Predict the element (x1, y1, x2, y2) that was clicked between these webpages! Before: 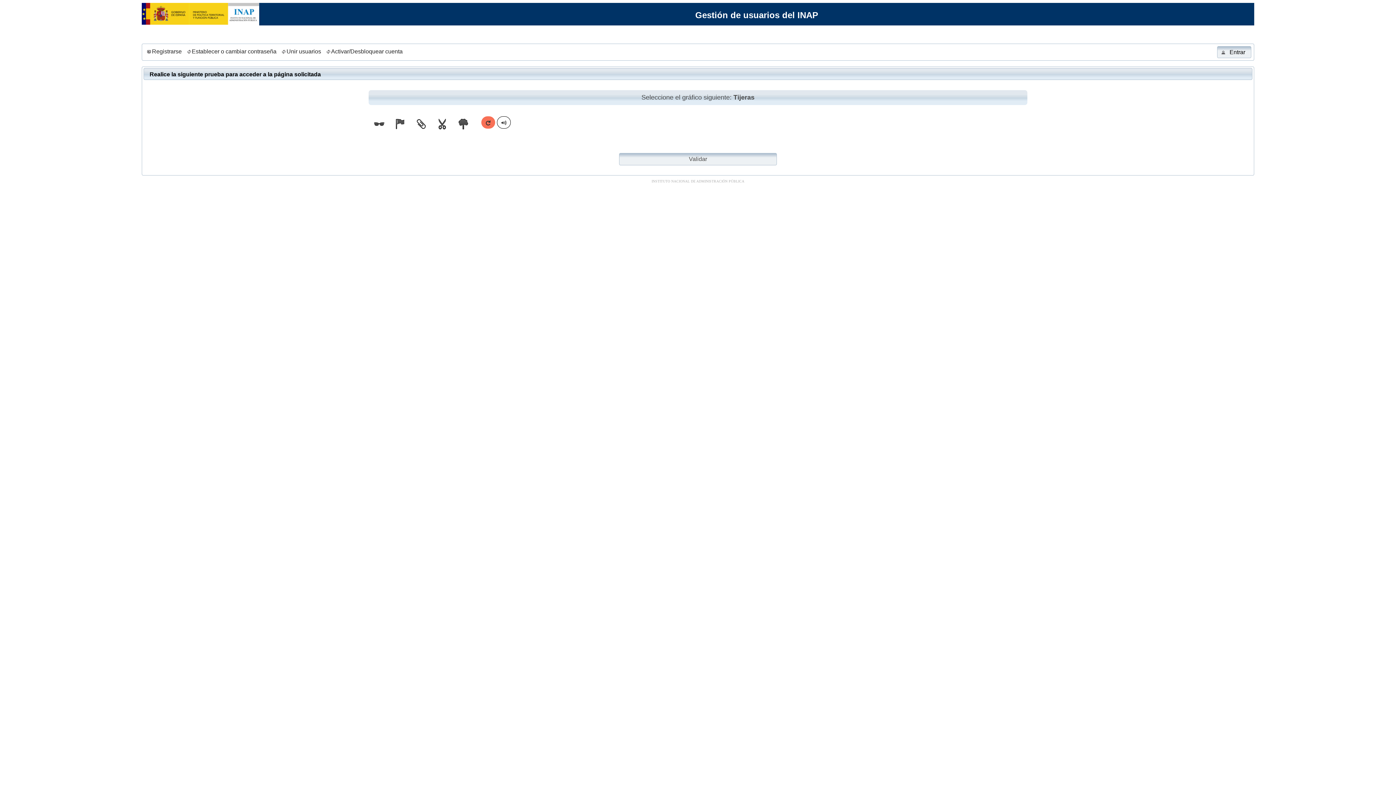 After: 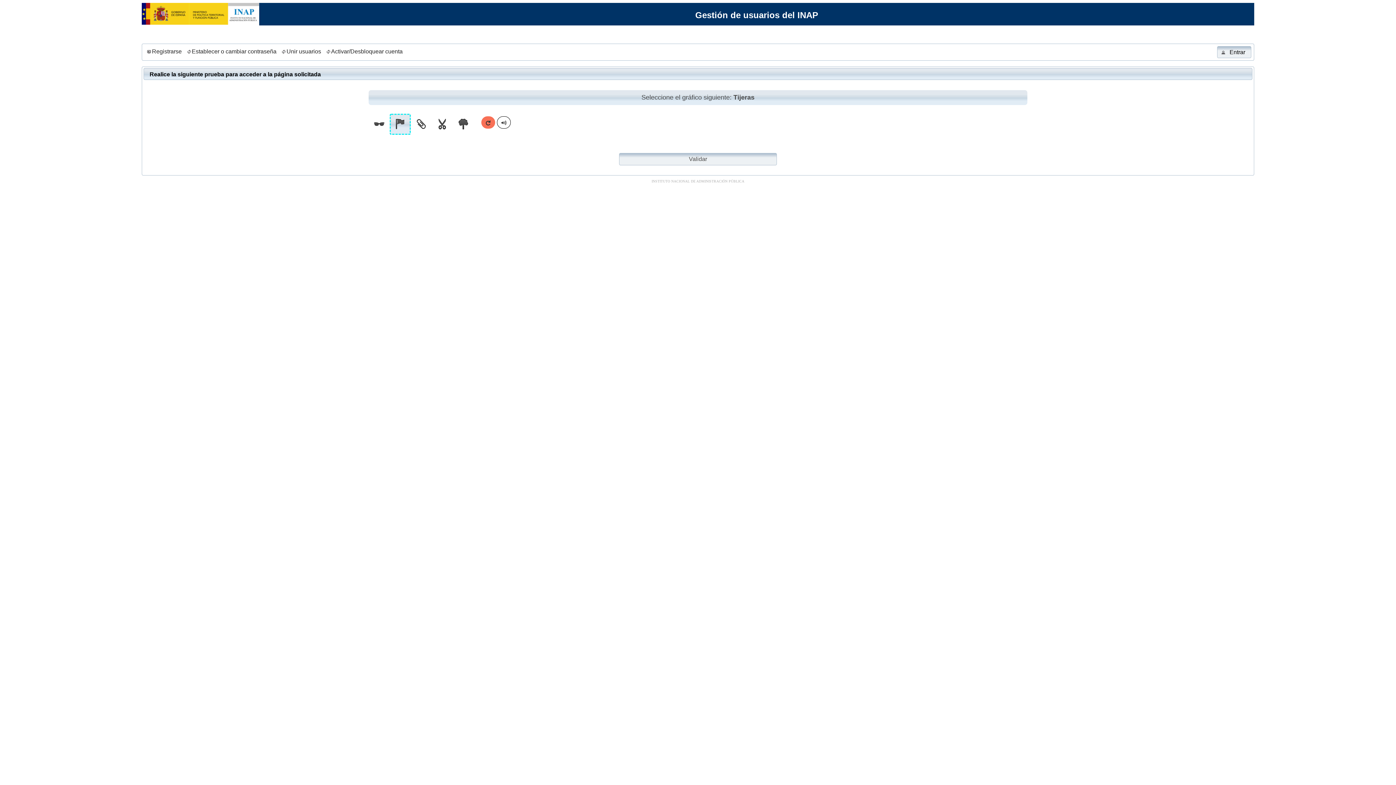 Action: bbox: (394, 125, 406, 131)